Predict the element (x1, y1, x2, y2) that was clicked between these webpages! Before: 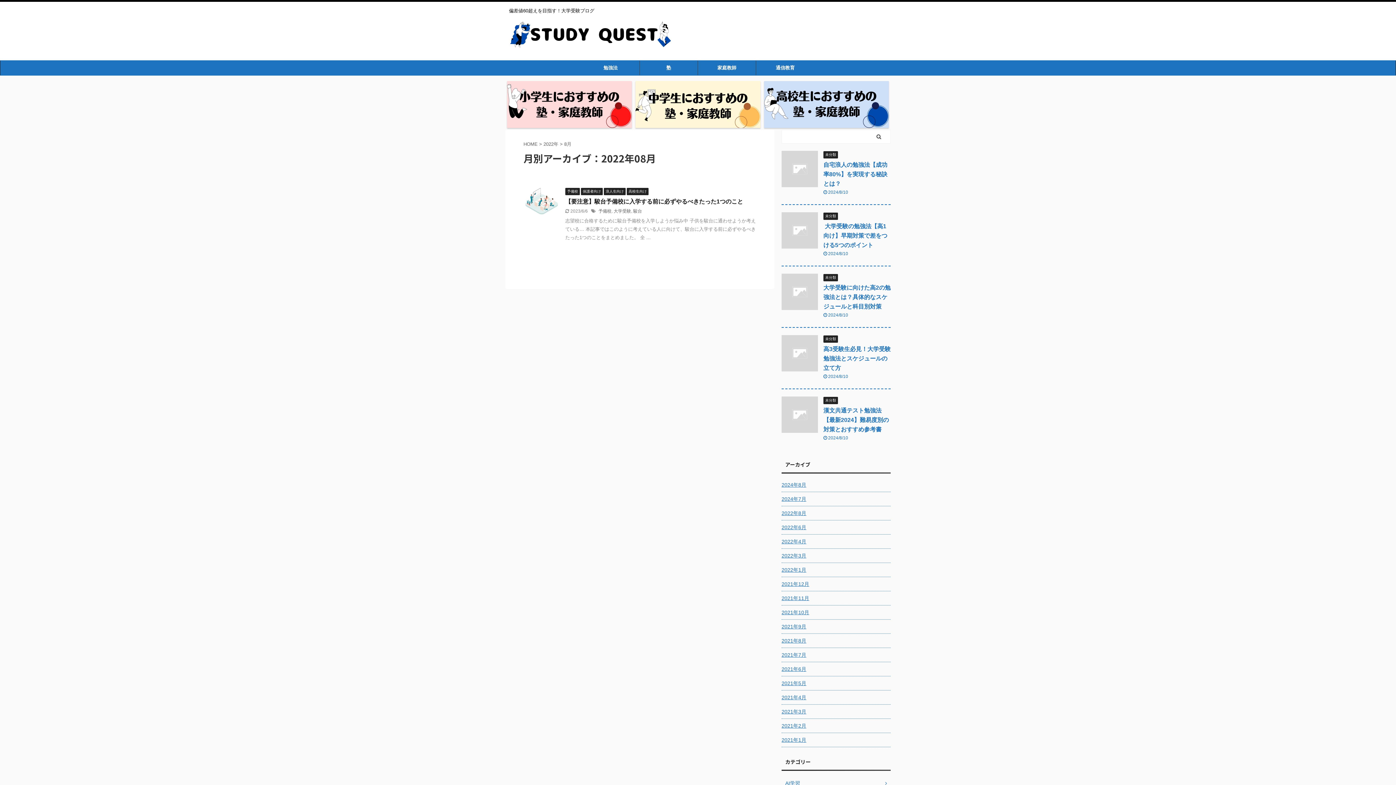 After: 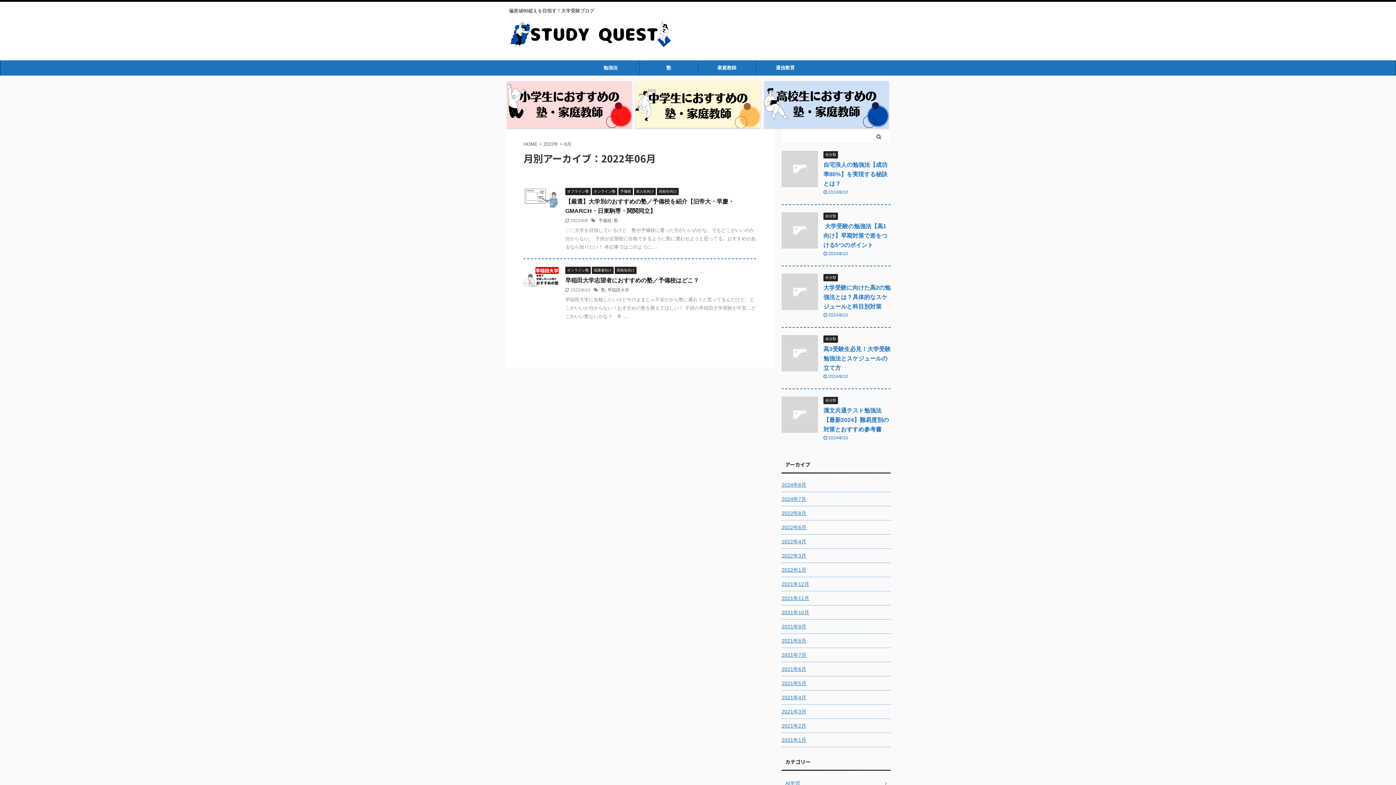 Action: label: 2022年6月 bbox: (781, 520, 890, 533)